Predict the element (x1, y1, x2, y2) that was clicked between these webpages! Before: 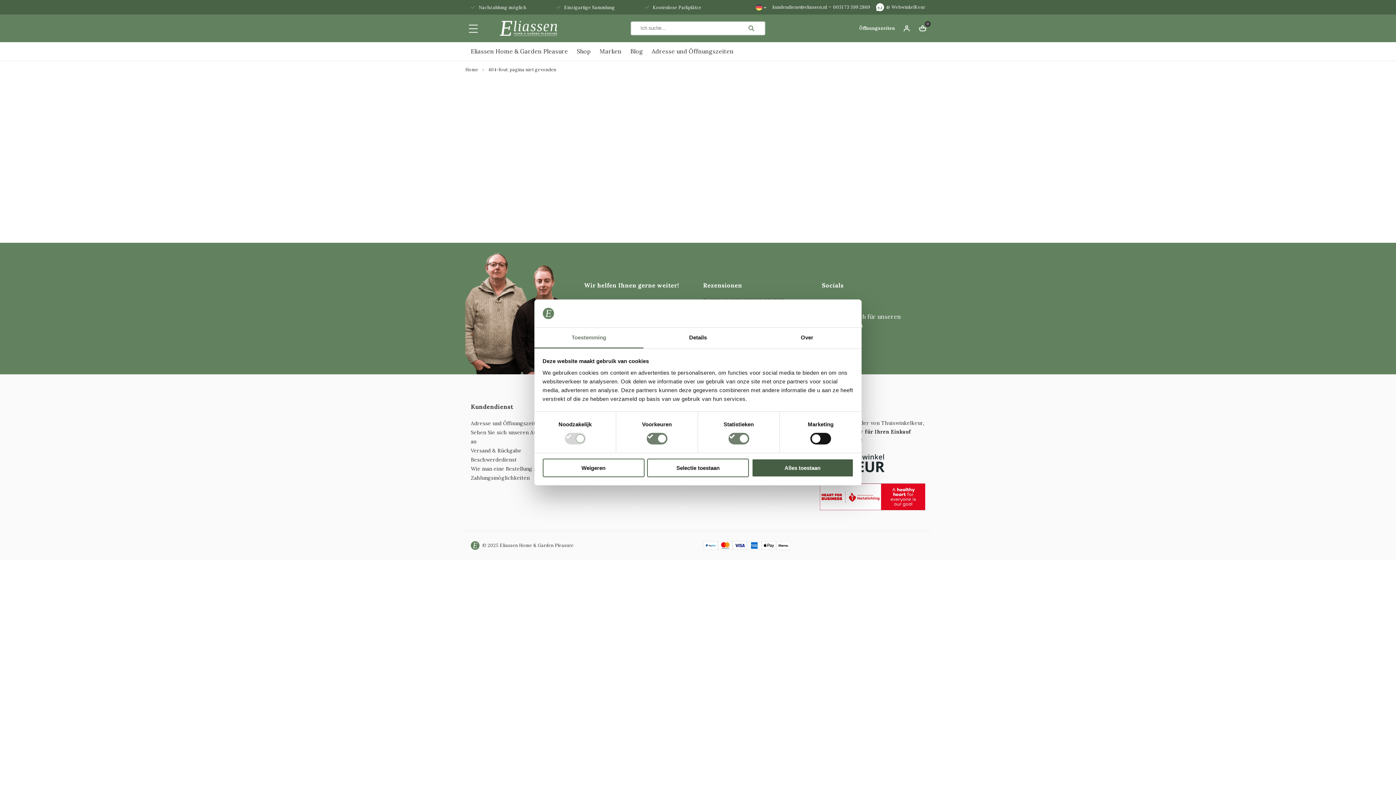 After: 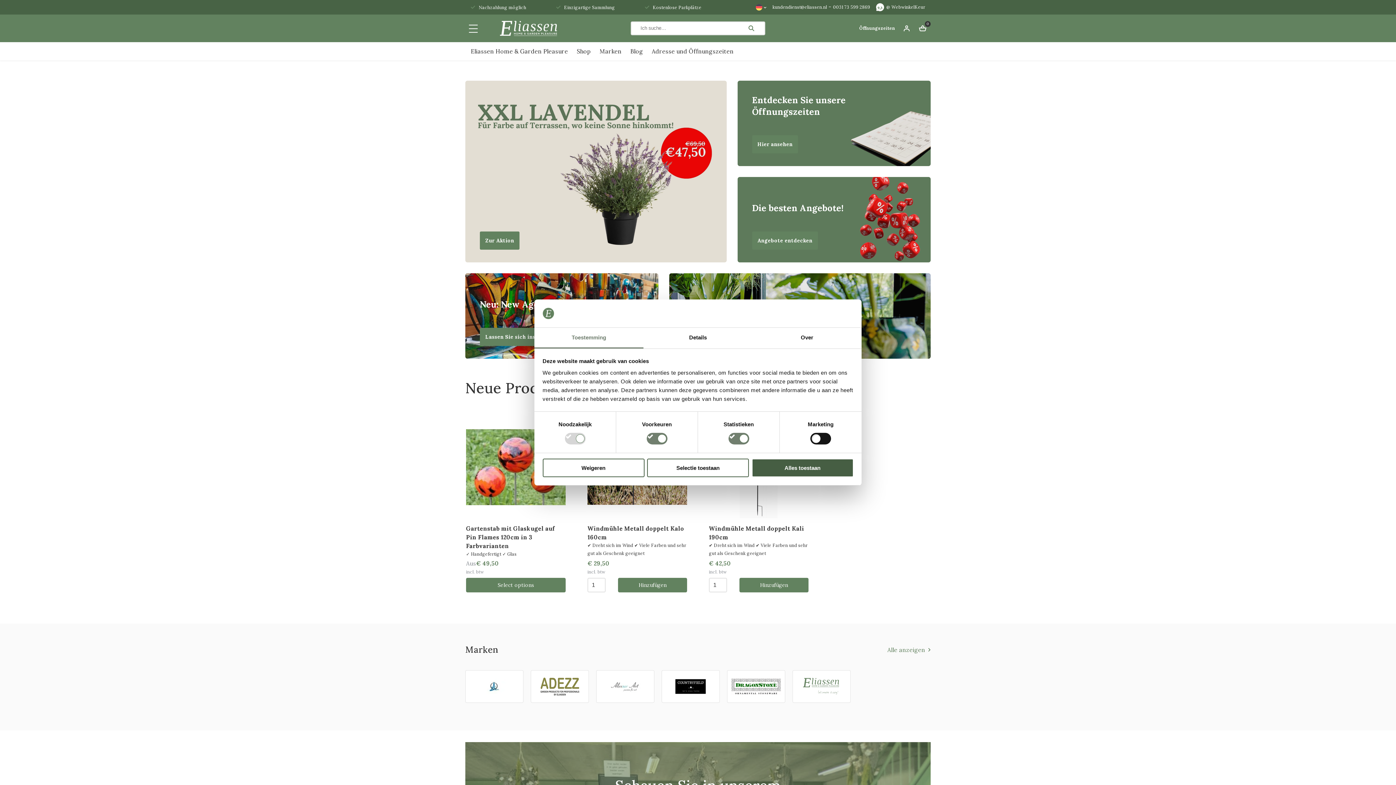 Action: label: Eliassen Home & Garden Pleasure bbox: (470, 42, 568, 60)